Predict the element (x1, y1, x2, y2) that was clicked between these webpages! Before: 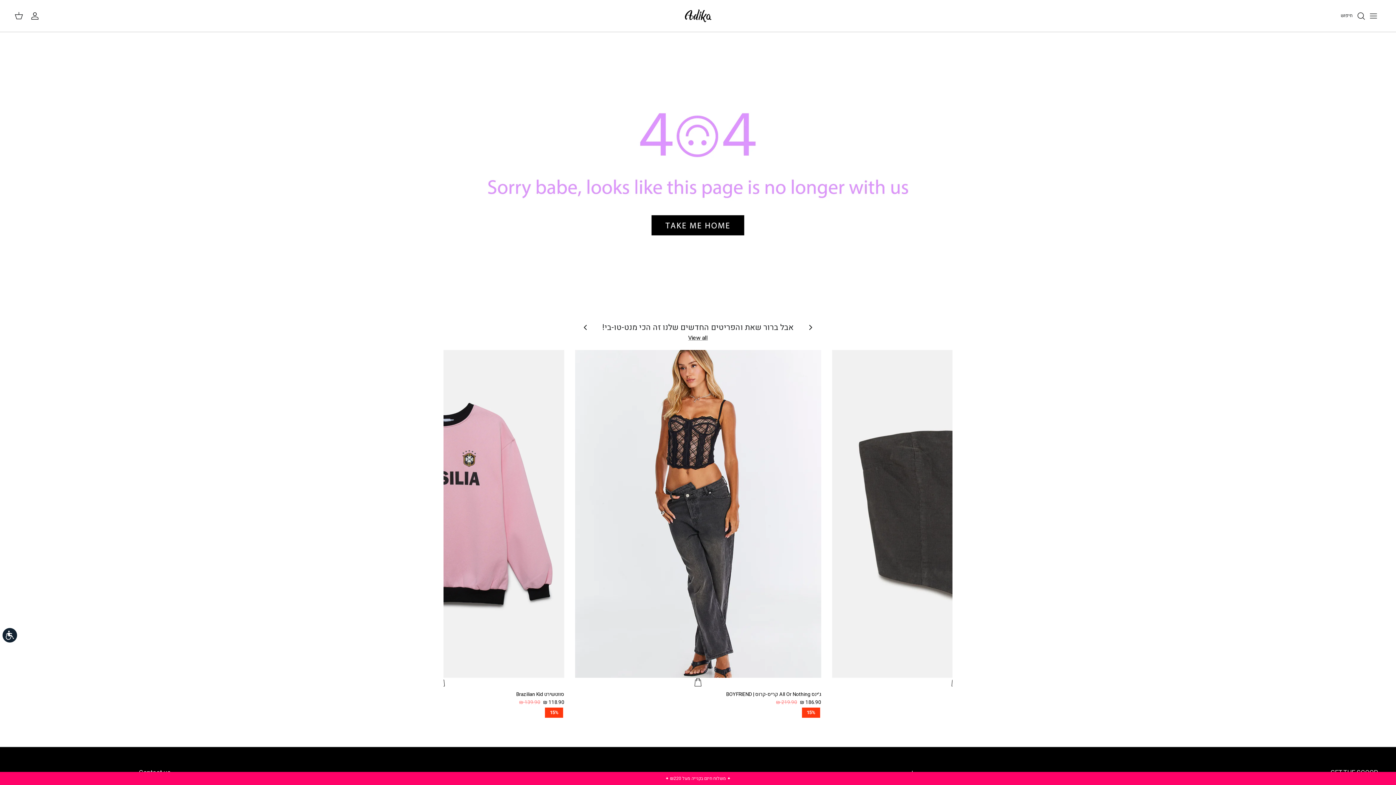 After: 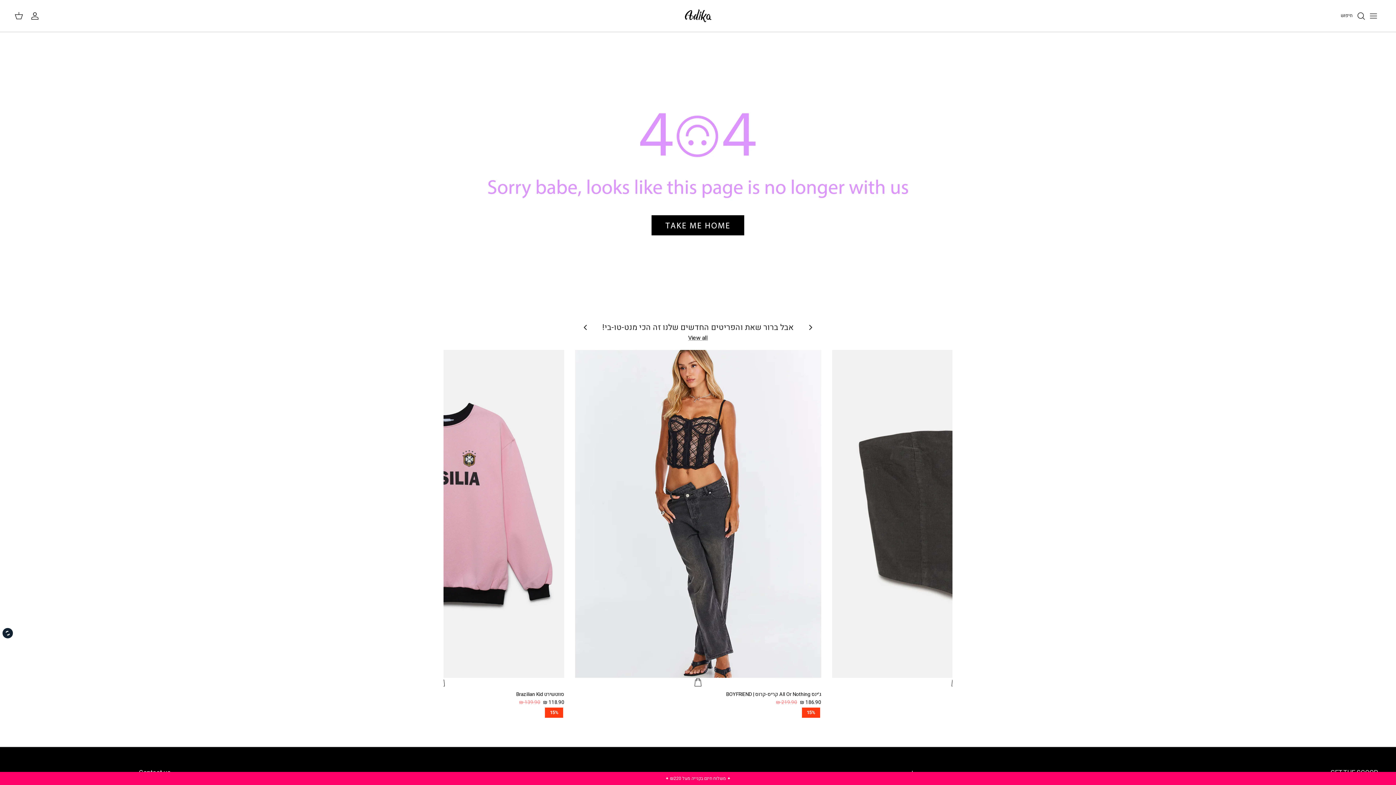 Action: label: נגישות bbox: (2, 628, 17, 642)